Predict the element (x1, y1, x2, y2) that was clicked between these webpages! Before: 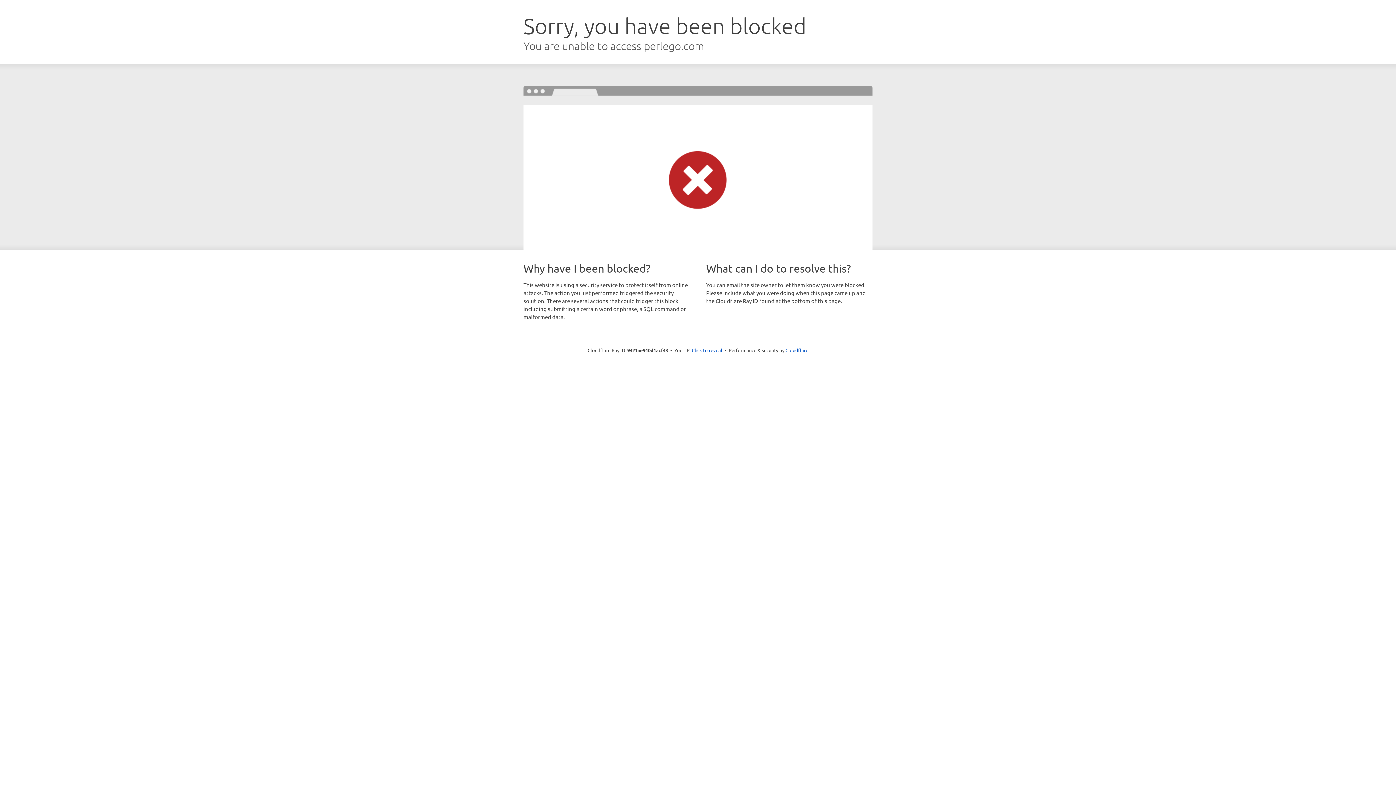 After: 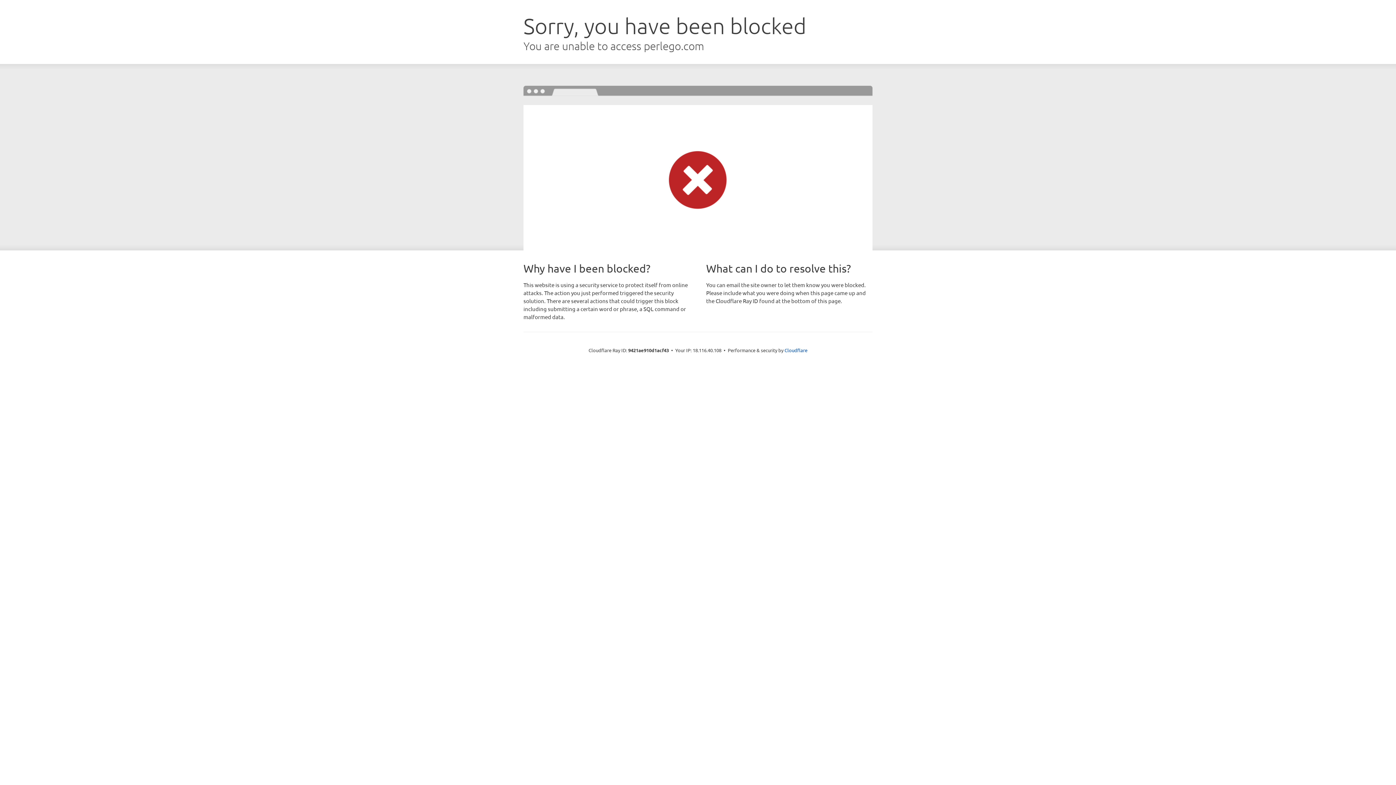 Action: label: Click to reveal bbox: (692, 346, 722, 353)